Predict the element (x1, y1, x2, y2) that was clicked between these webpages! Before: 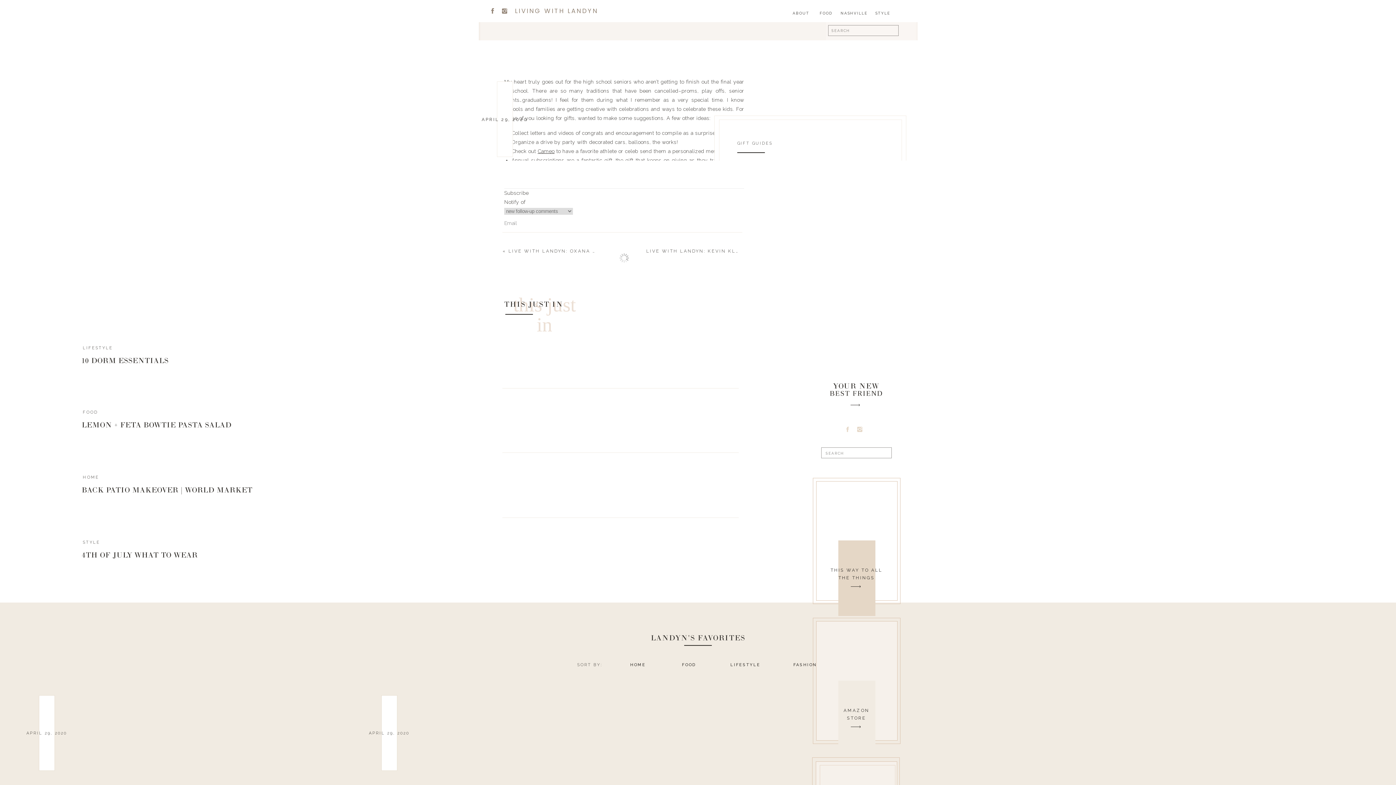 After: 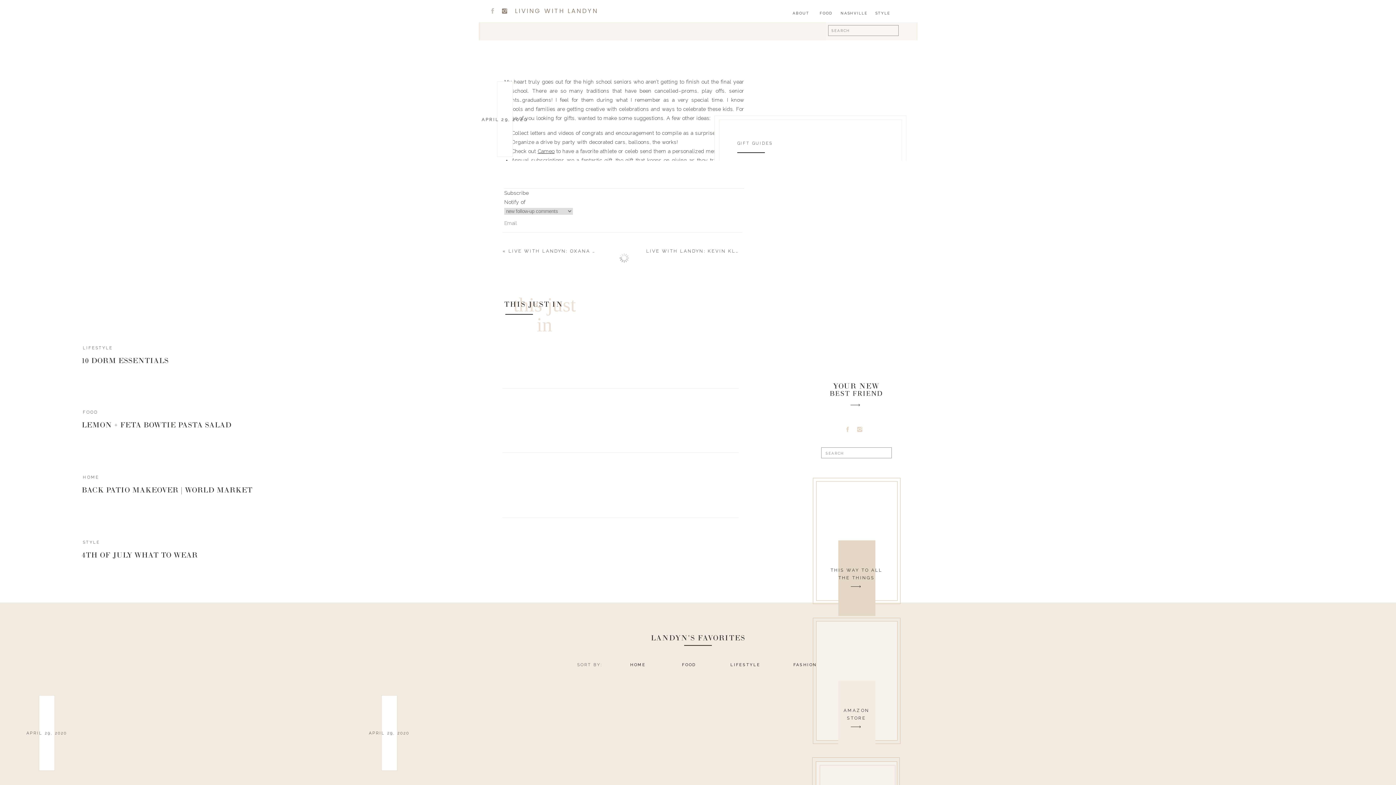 Action: bbox: (489, 7, 496, 14)